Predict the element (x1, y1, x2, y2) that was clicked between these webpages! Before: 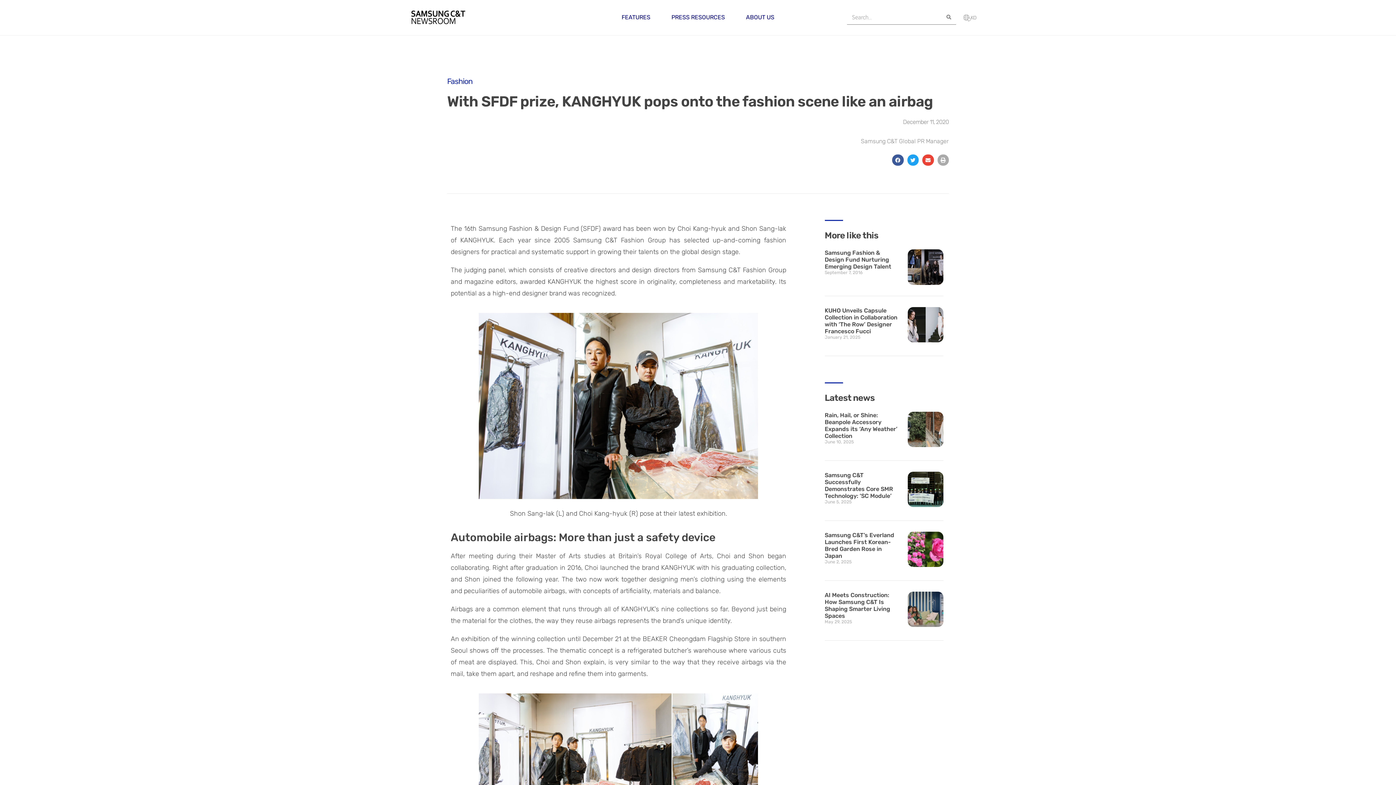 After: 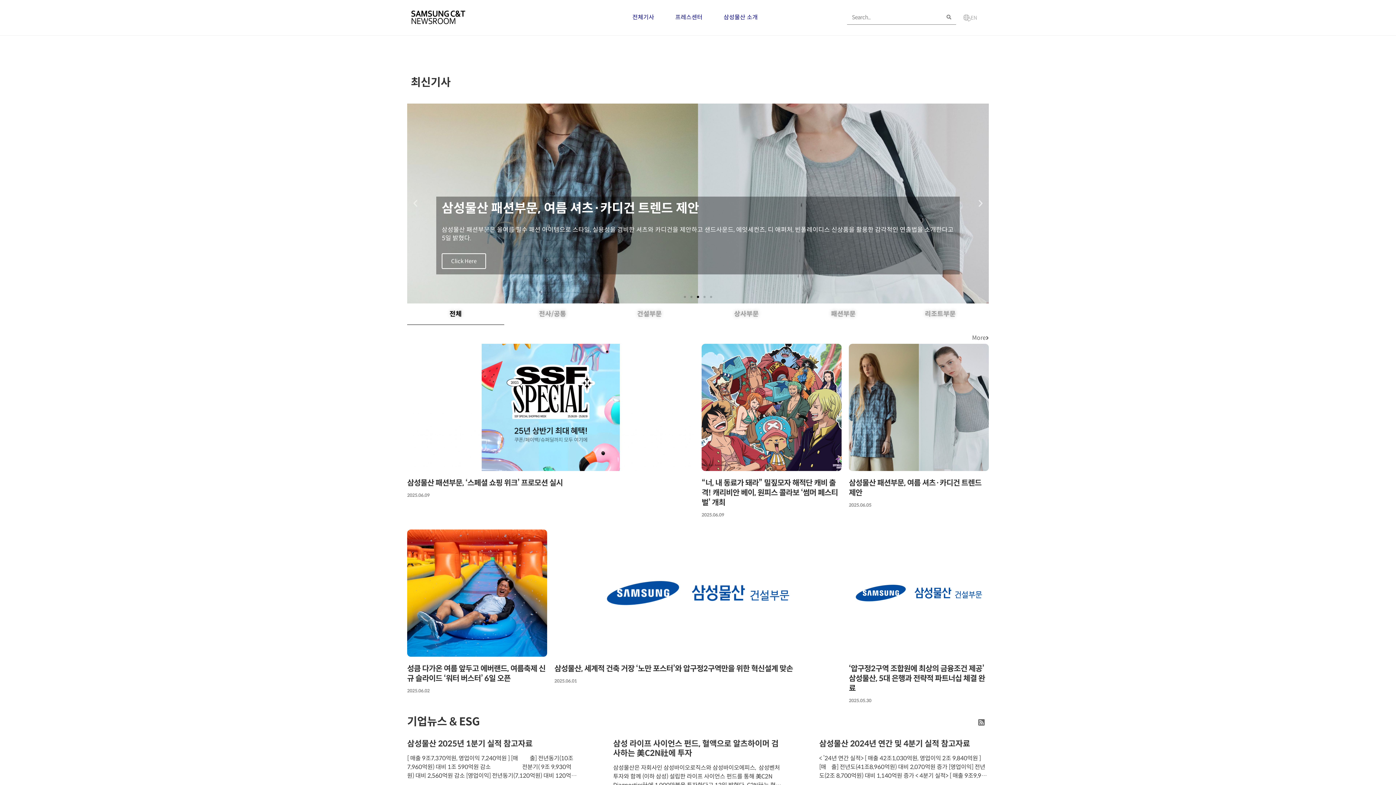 Action: bbox: (963, 13, 976, 21) label: KO